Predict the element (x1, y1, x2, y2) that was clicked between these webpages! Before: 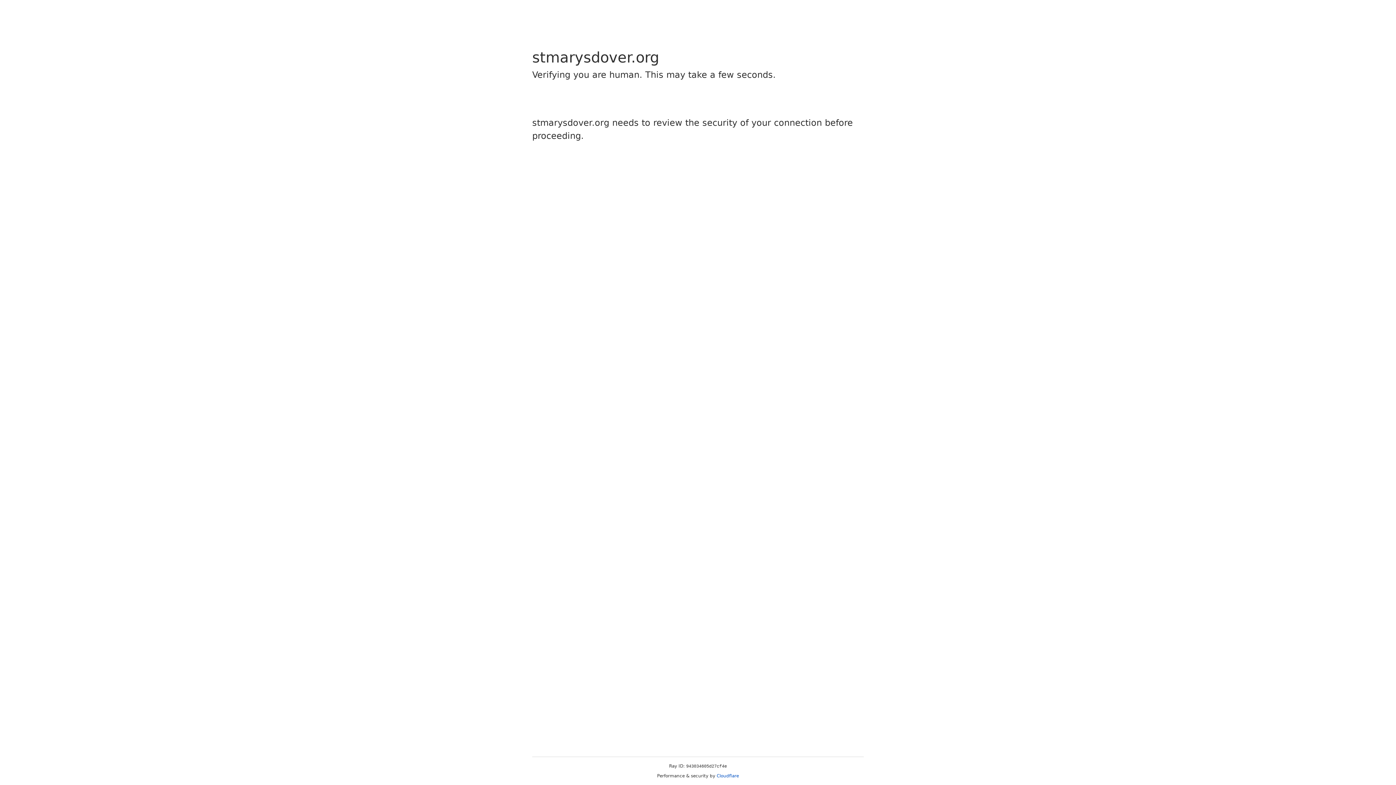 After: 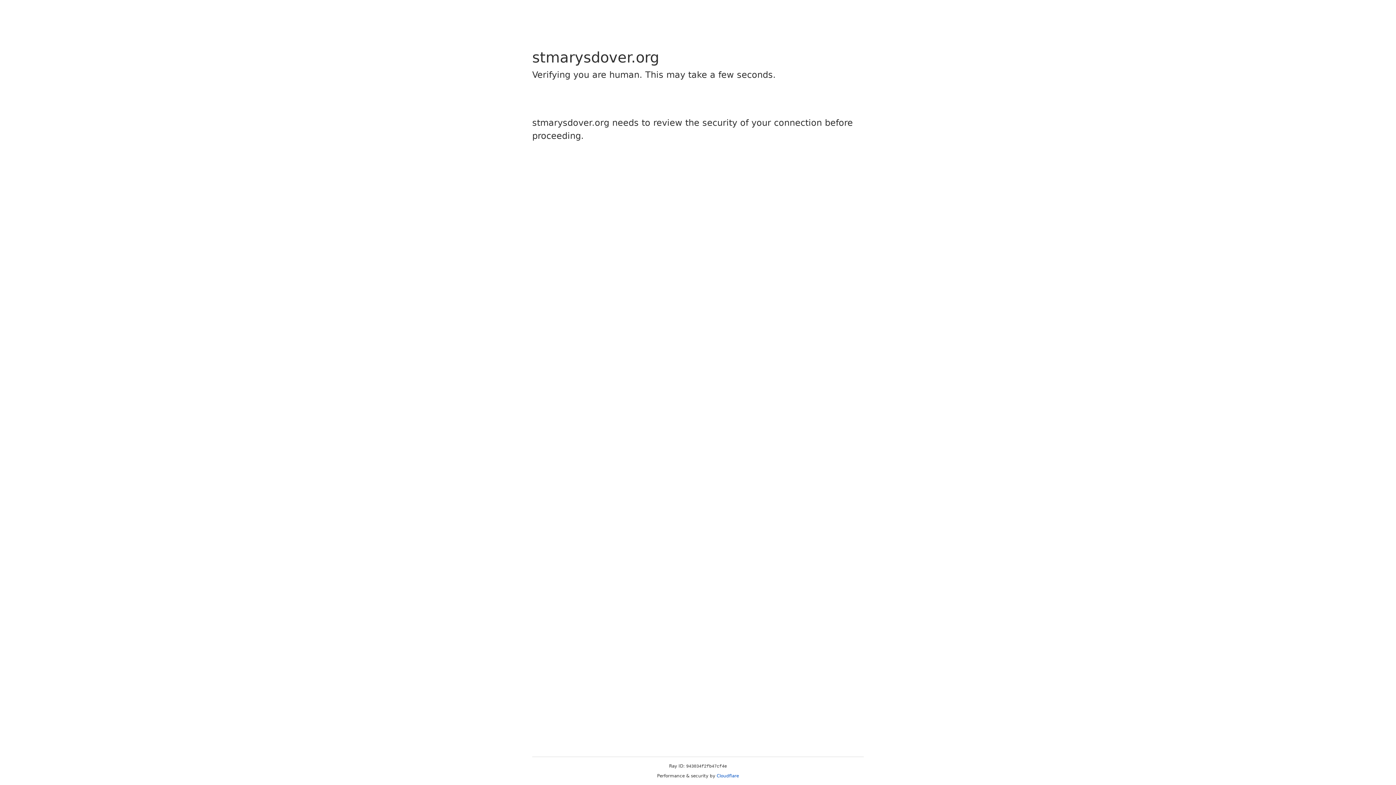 Action: bbox: (716, 773, 739, 778) label: Cloudflare